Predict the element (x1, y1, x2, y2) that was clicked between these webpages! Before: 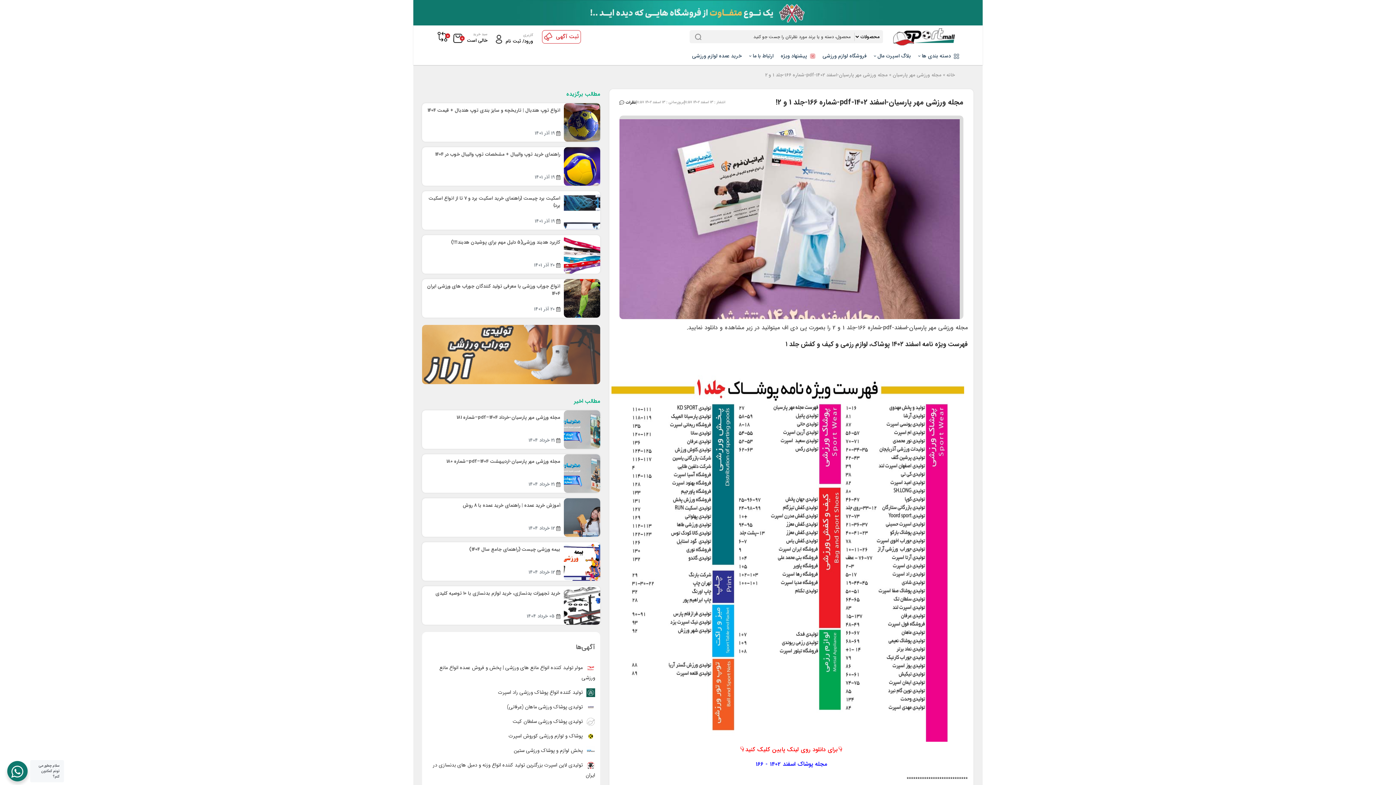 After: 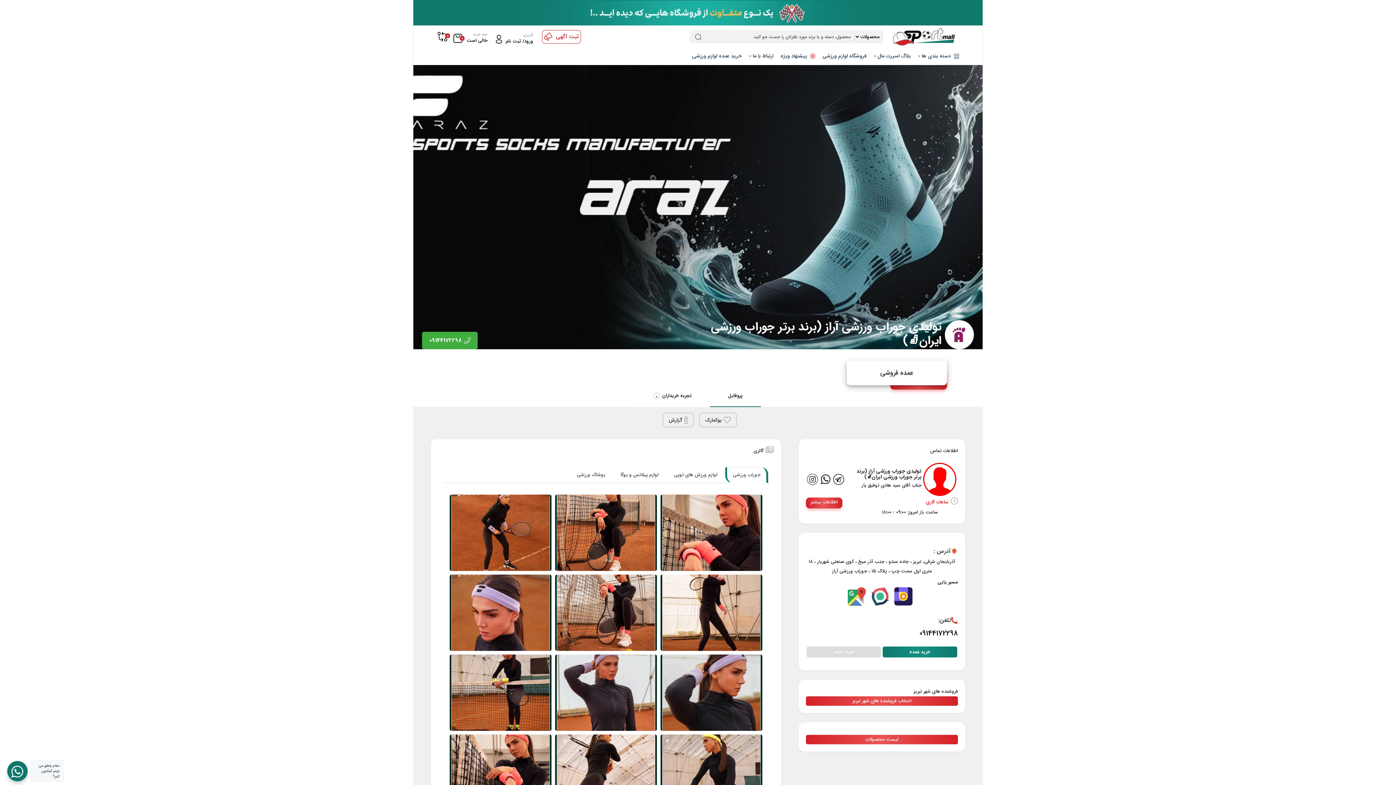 Action: bbox: (422, 325, 600, 390)